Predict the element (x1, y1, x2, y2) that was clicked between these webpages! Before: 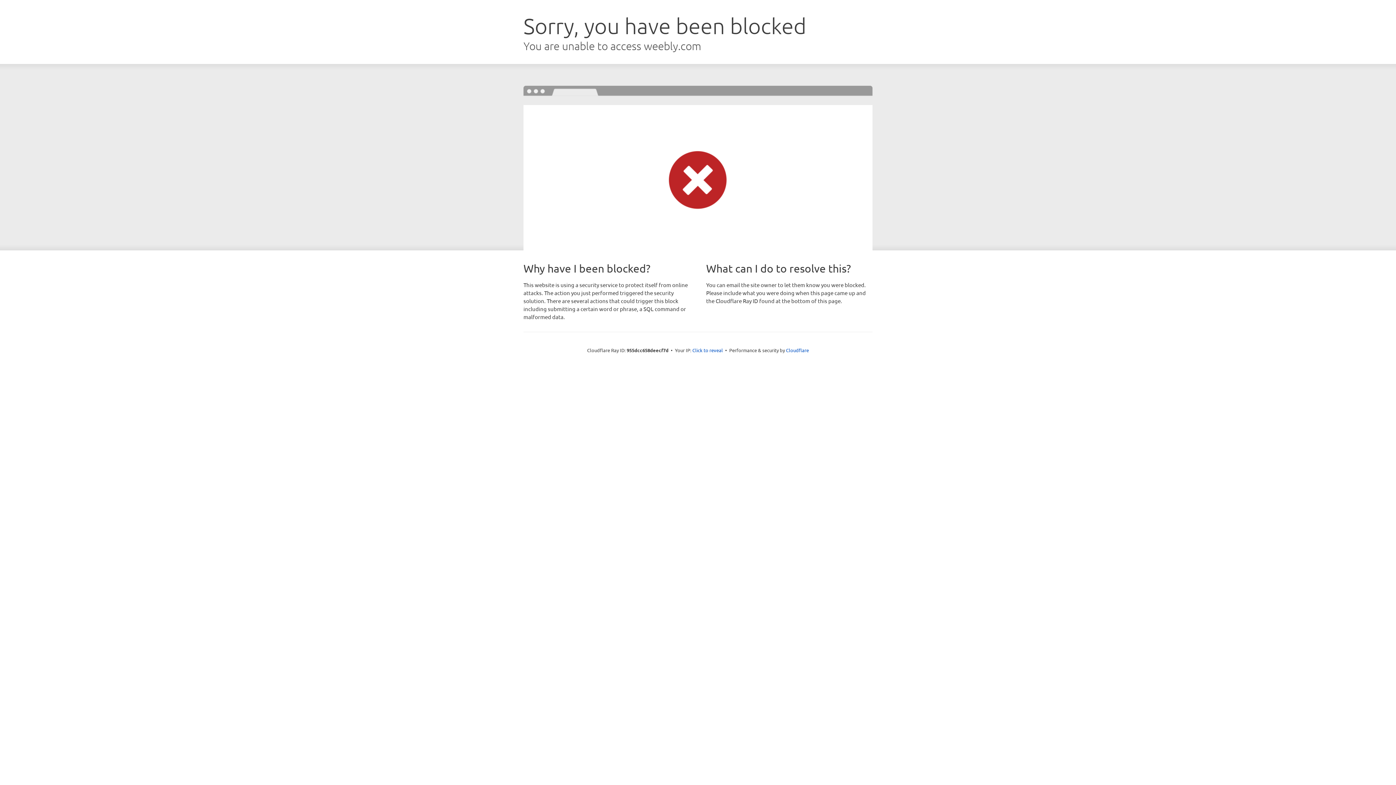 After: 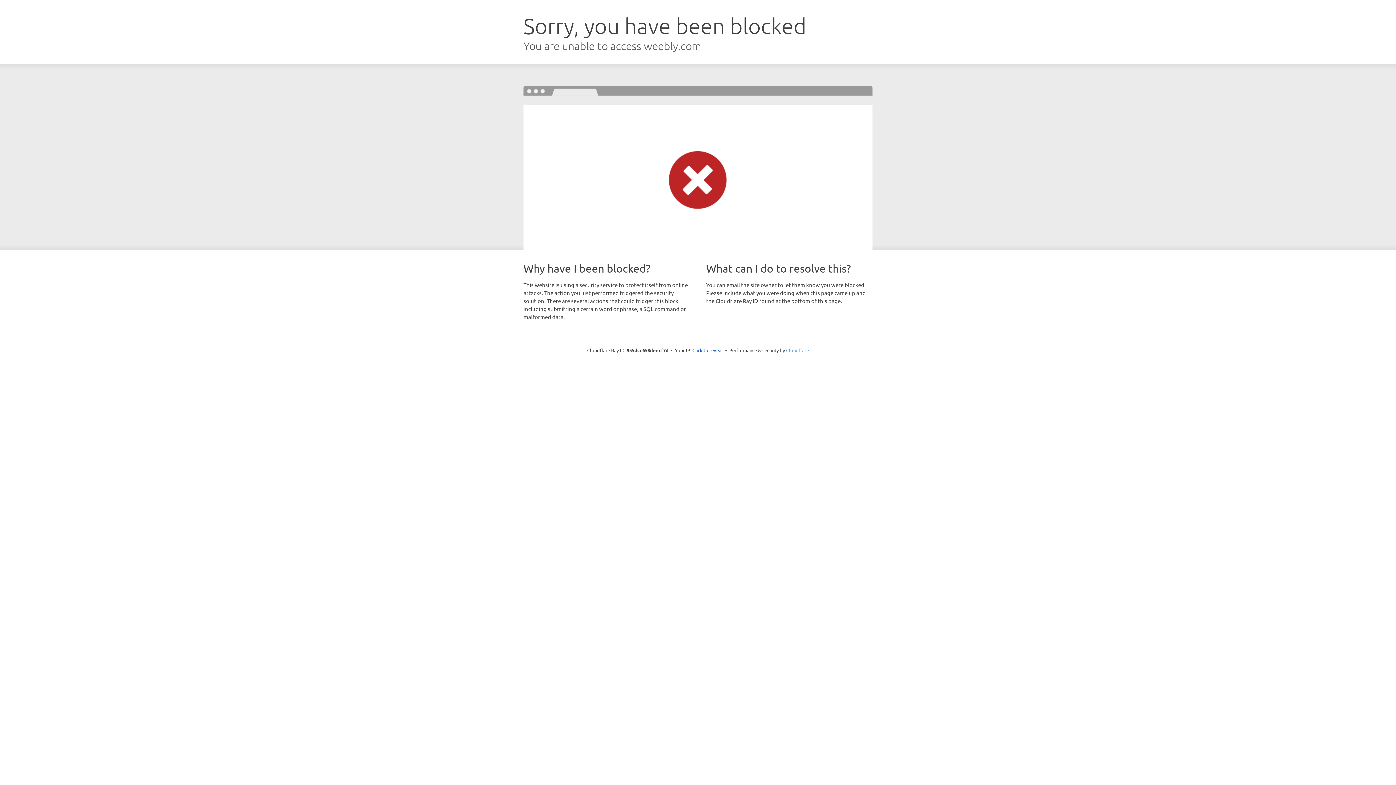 Action: label: Cloudflare bbox: (786, 347, 809, 353)